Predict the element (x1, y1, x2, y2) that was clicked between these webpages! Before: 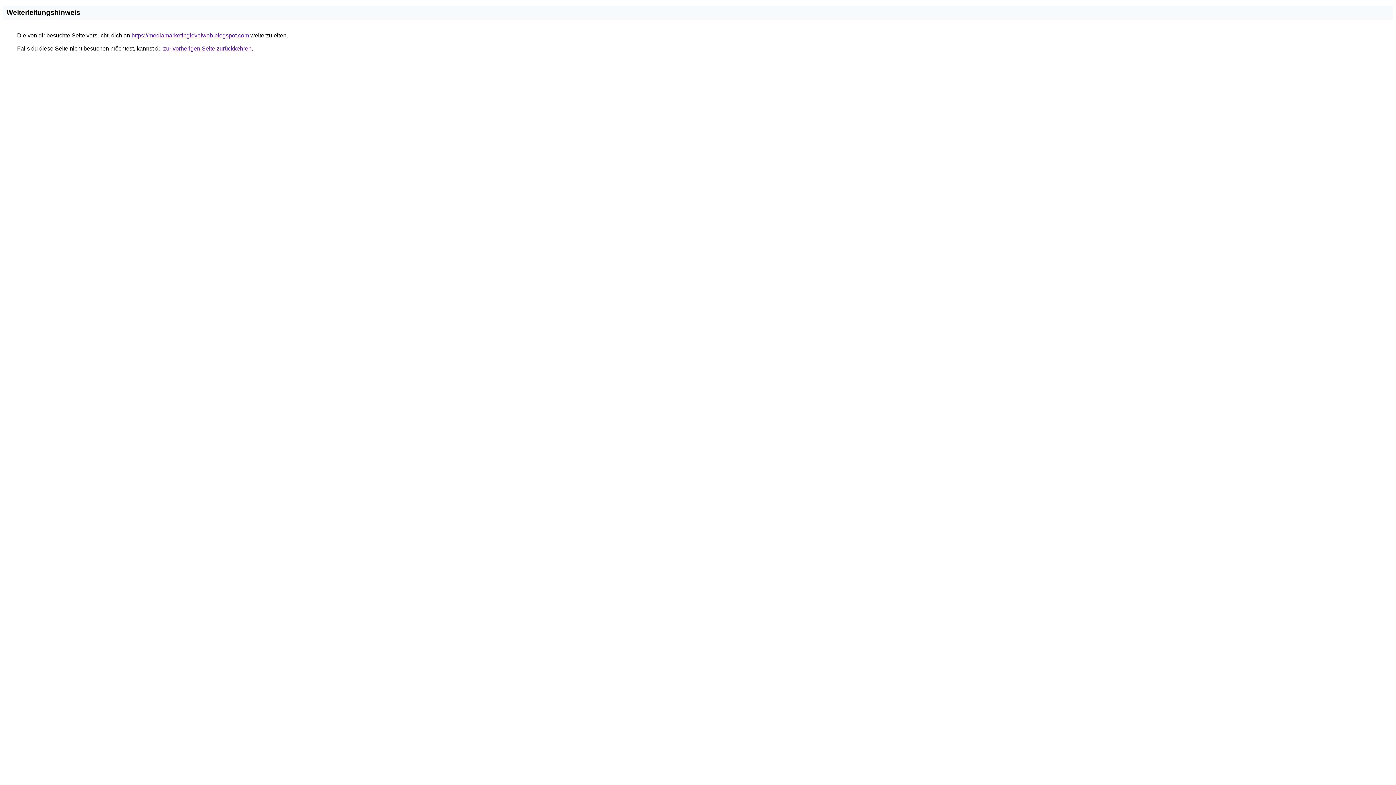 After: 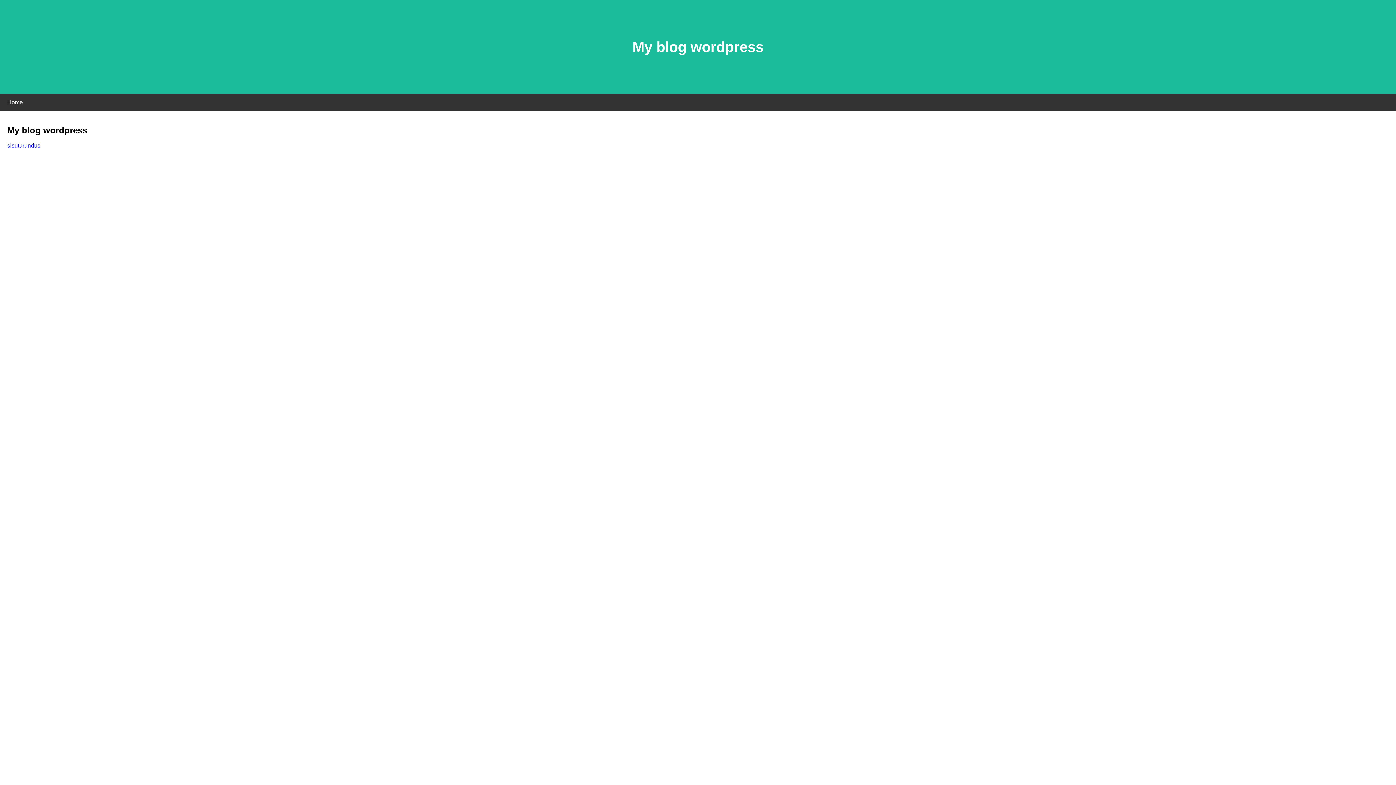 Action: label: https://mediamarketinglevelweb.blogspot.com bbox: (131, 32, 249, 38)